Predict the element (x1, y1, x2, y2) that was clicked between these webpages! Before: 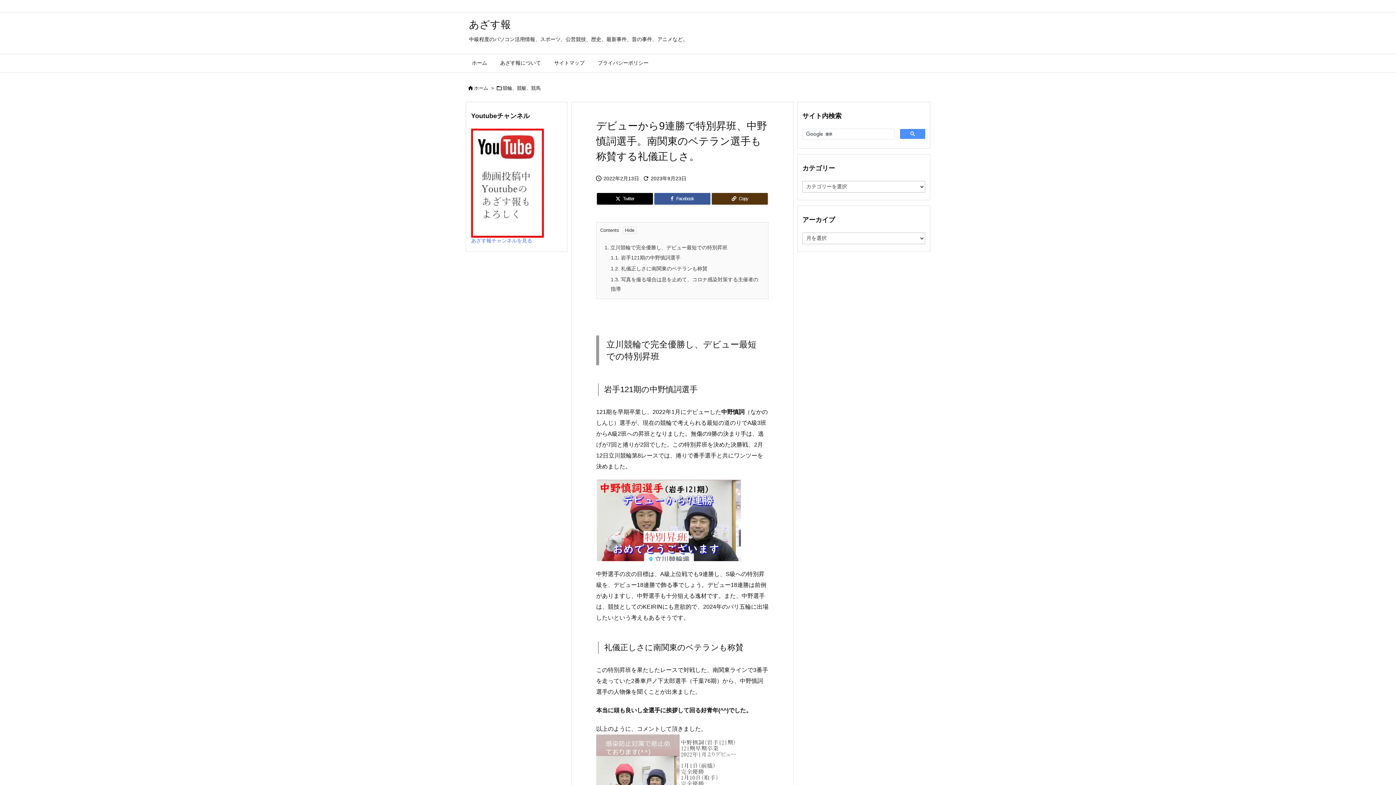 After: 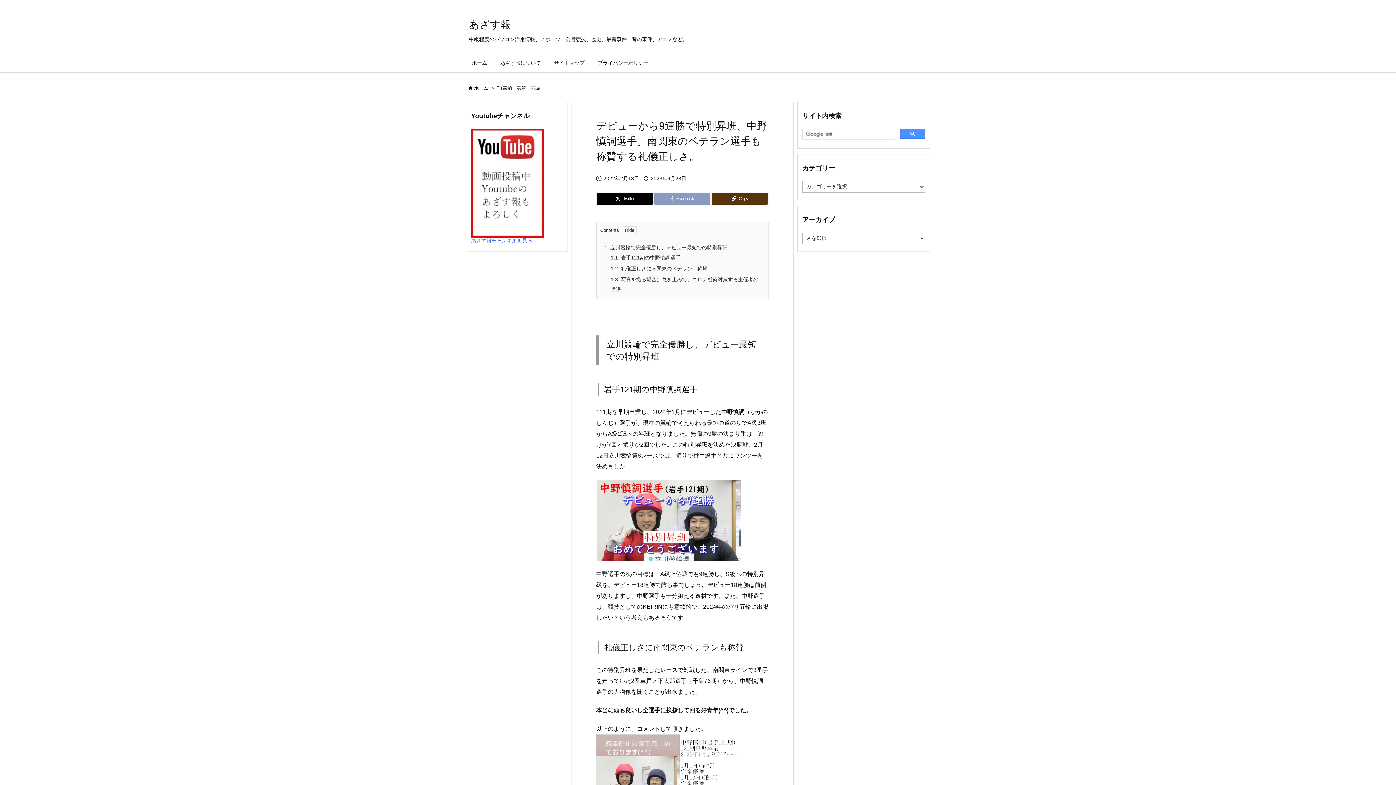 Action: label: Facebook bbox: (654, 193, 710, 204)